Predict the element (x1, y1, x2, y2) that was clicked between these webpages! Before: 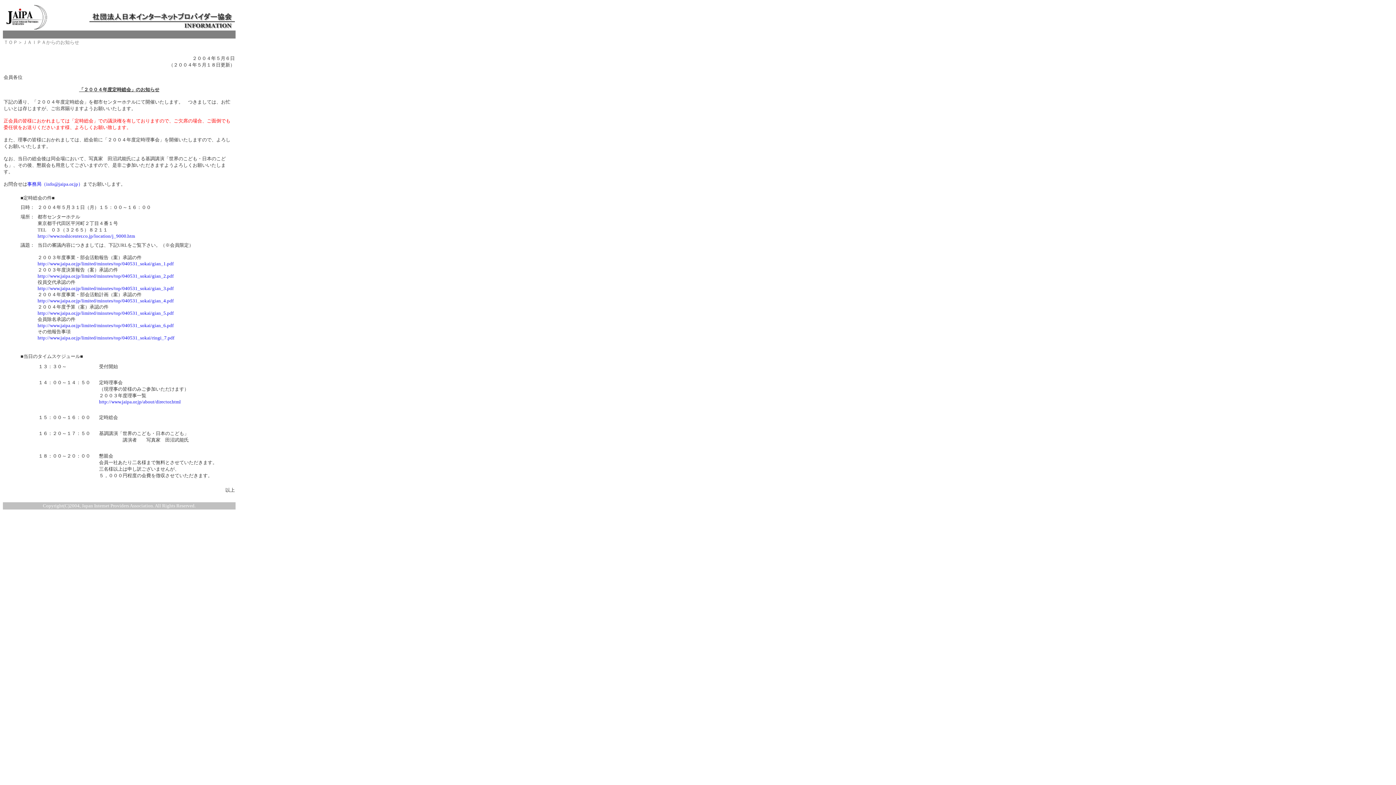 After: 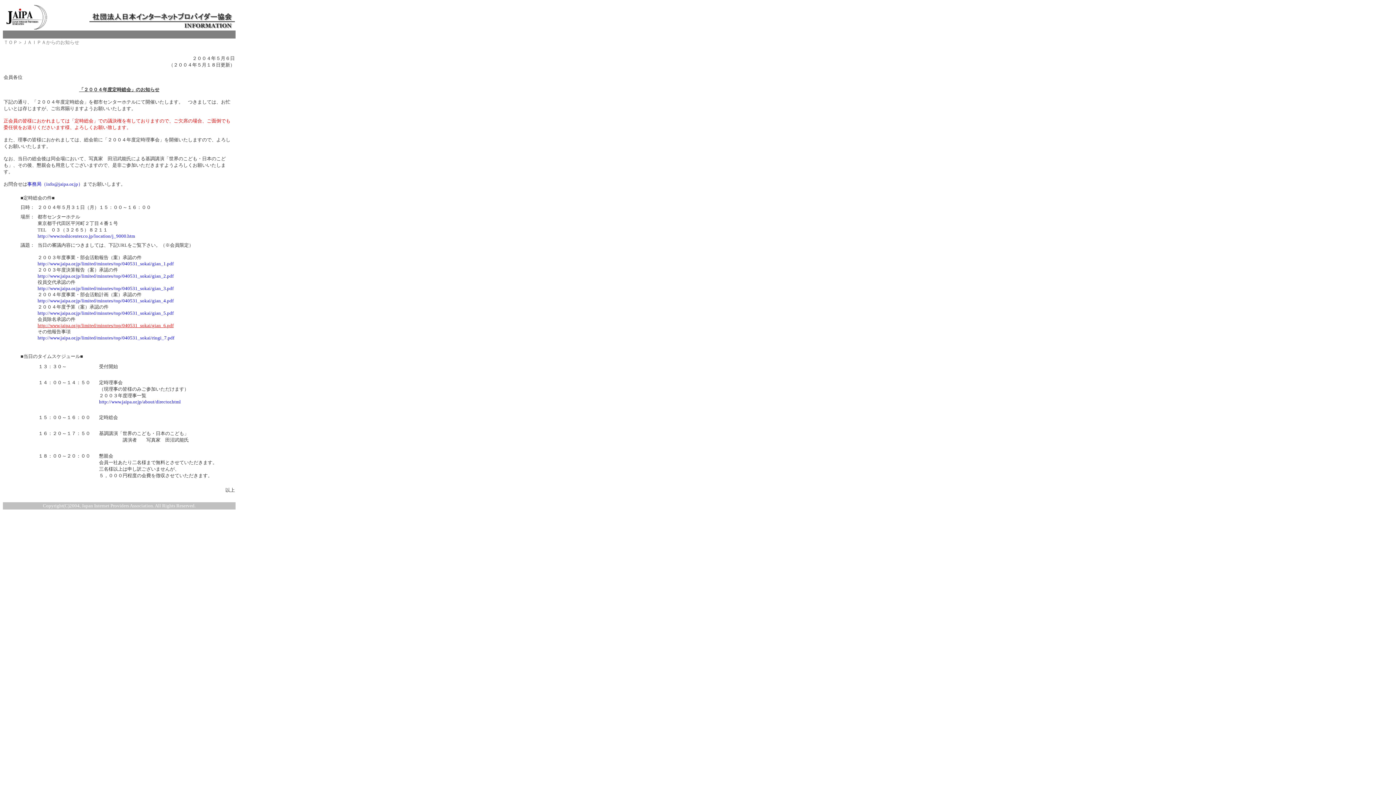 Action: bbox: (37, 322, 173, 328) label: http://www.jaipa.or.jp/limited/minutes/top/040531_sokai/gian_6.pdf